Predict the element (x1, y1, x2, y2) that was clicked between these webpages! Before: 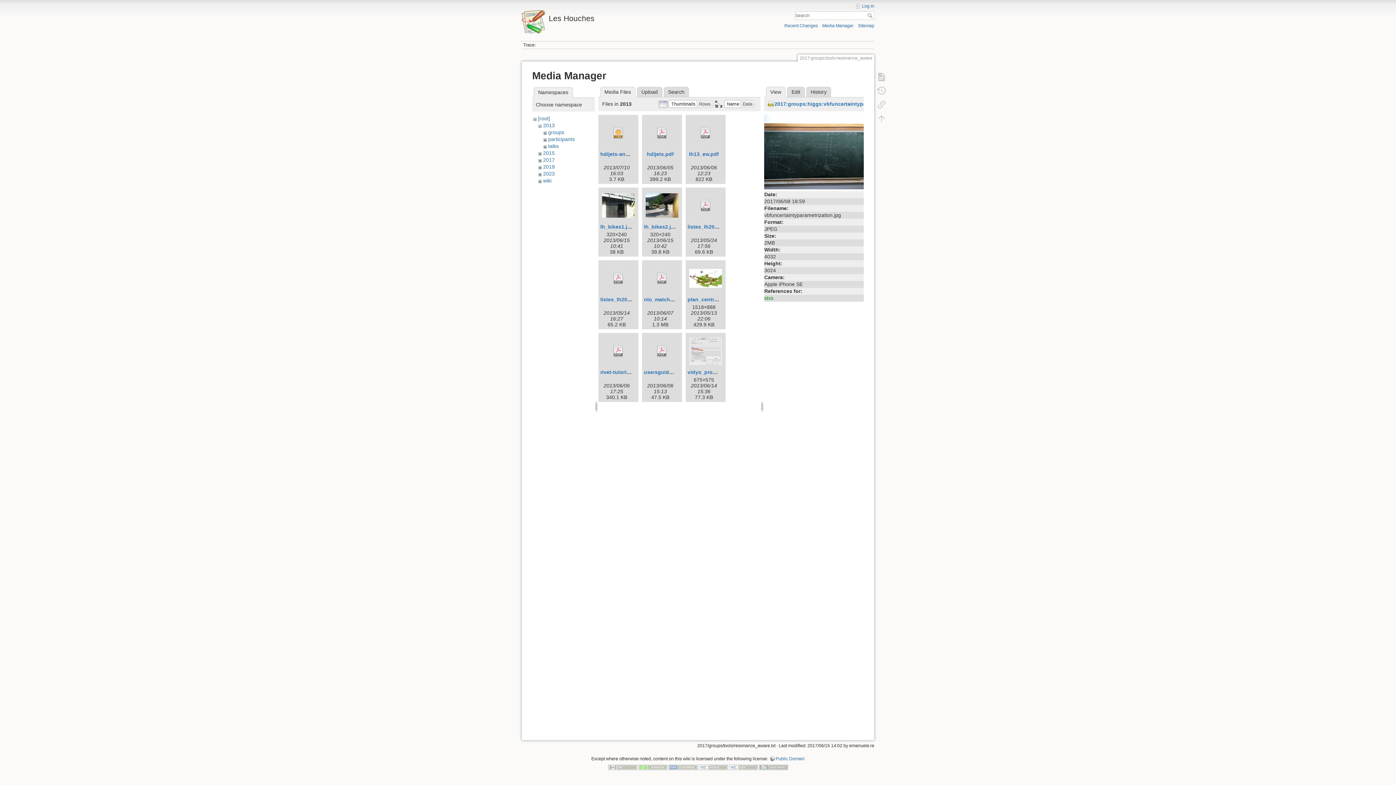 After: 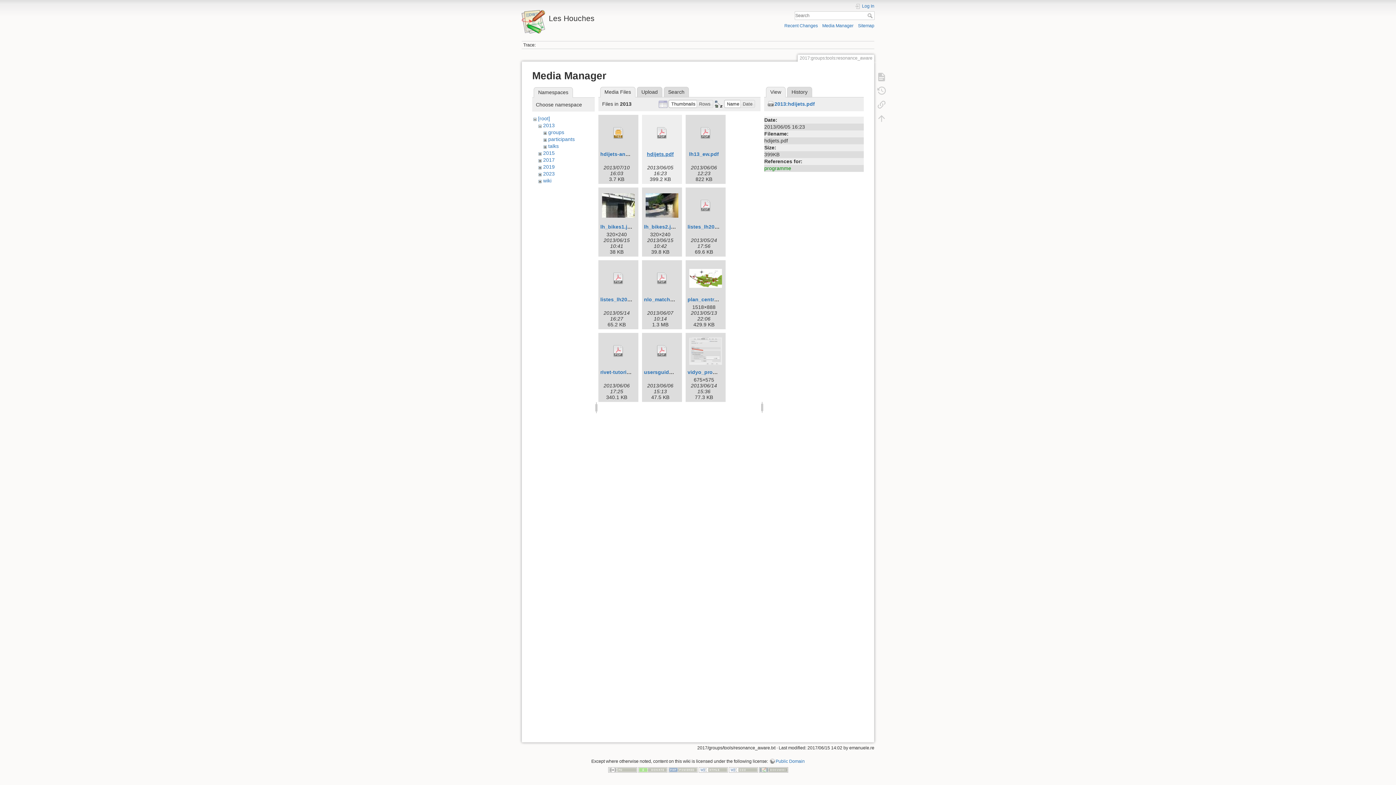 Action: bbox: (647, 151, 673, 157) label: hdijets.pdf